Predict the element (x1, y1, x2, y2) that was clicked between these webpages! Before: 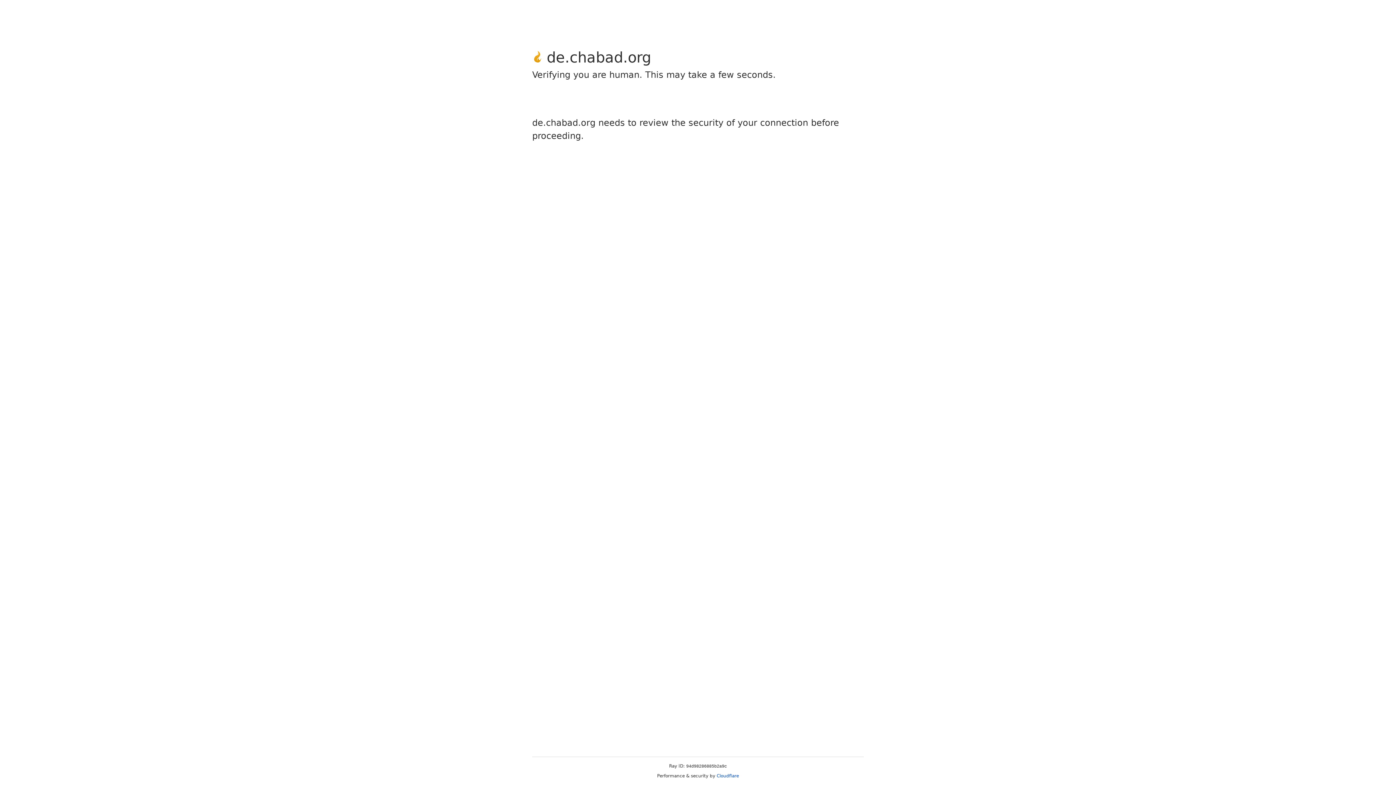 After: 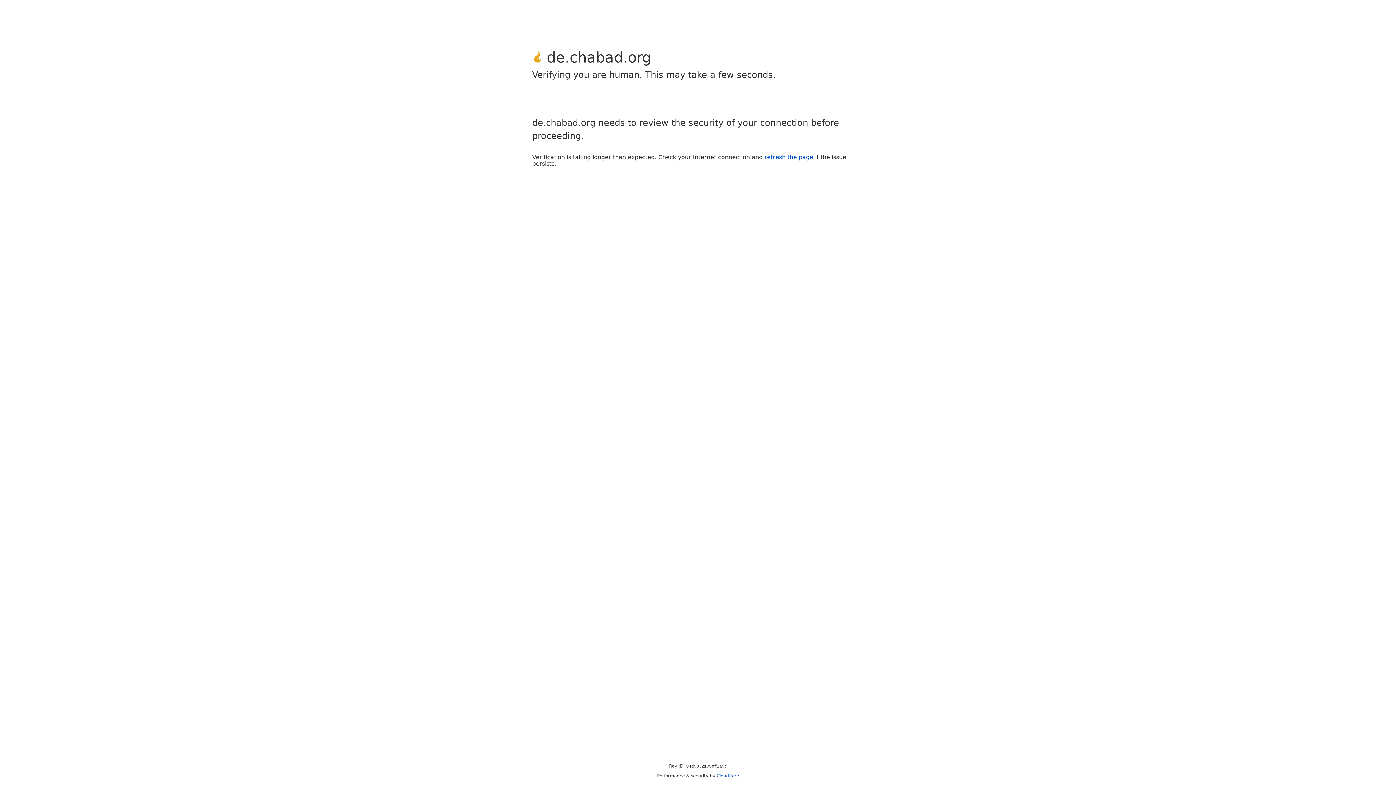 Action: bbox: (716, 773, 739, 778) label: Cloudflare